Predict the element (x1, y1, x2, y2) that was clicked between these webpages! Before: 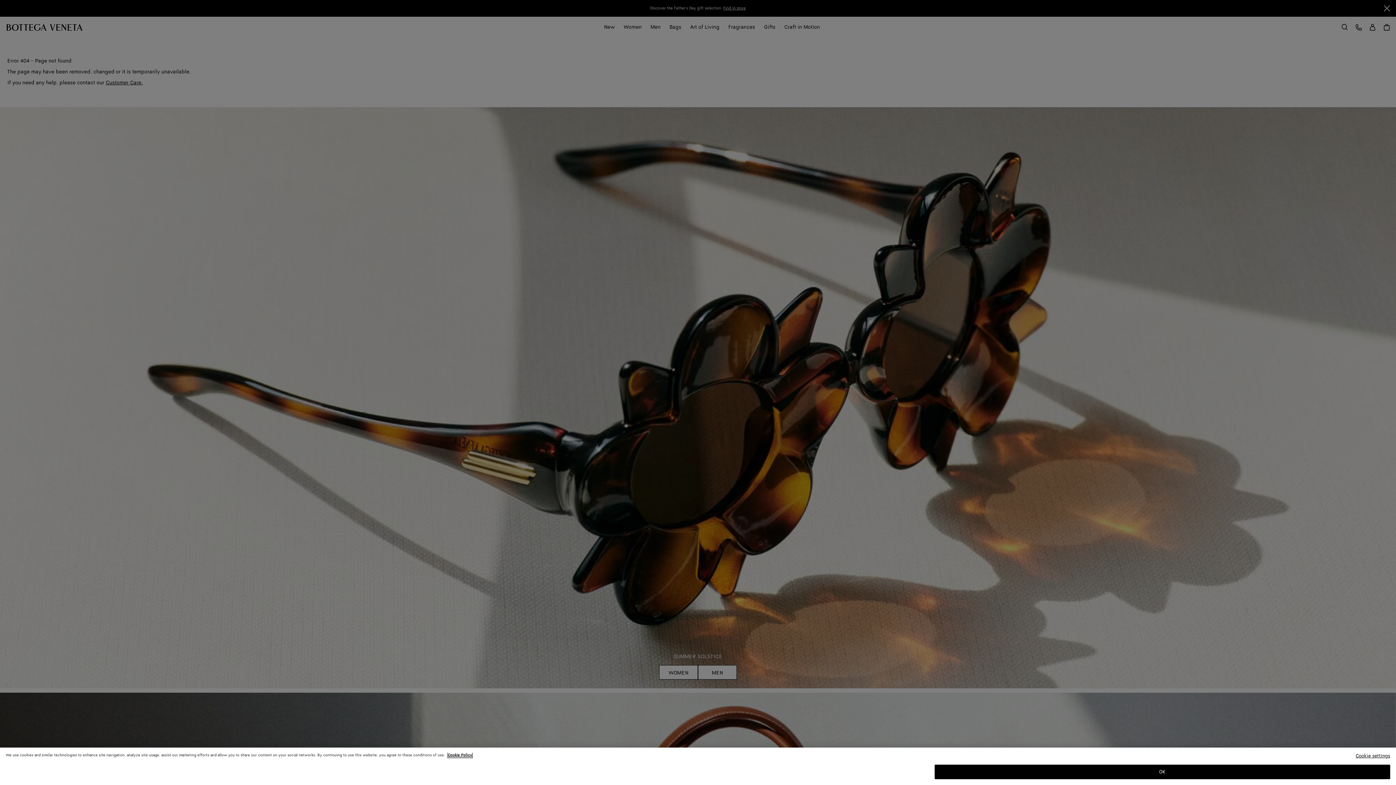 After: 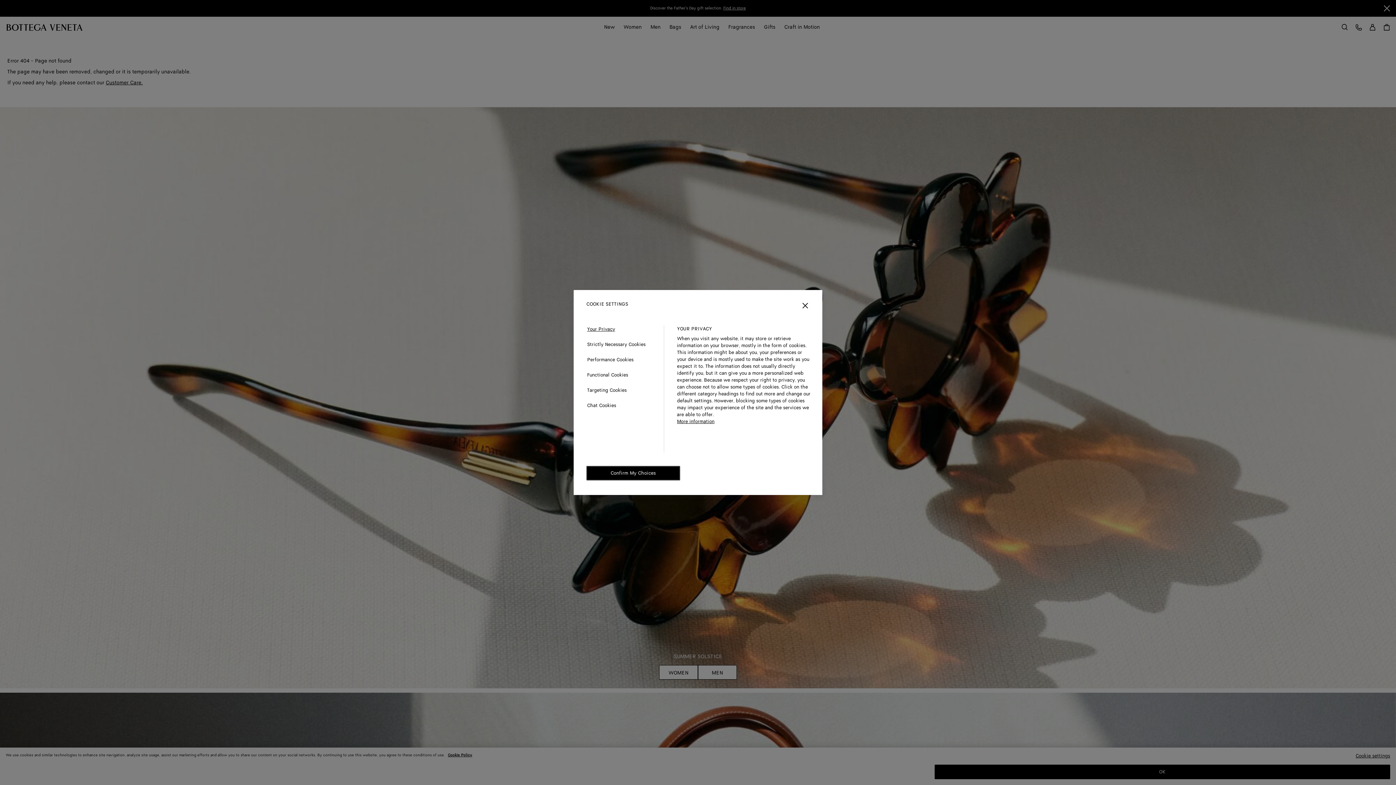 Action: bbox: (1356, 753, 1390, 765) label: Cookie settings